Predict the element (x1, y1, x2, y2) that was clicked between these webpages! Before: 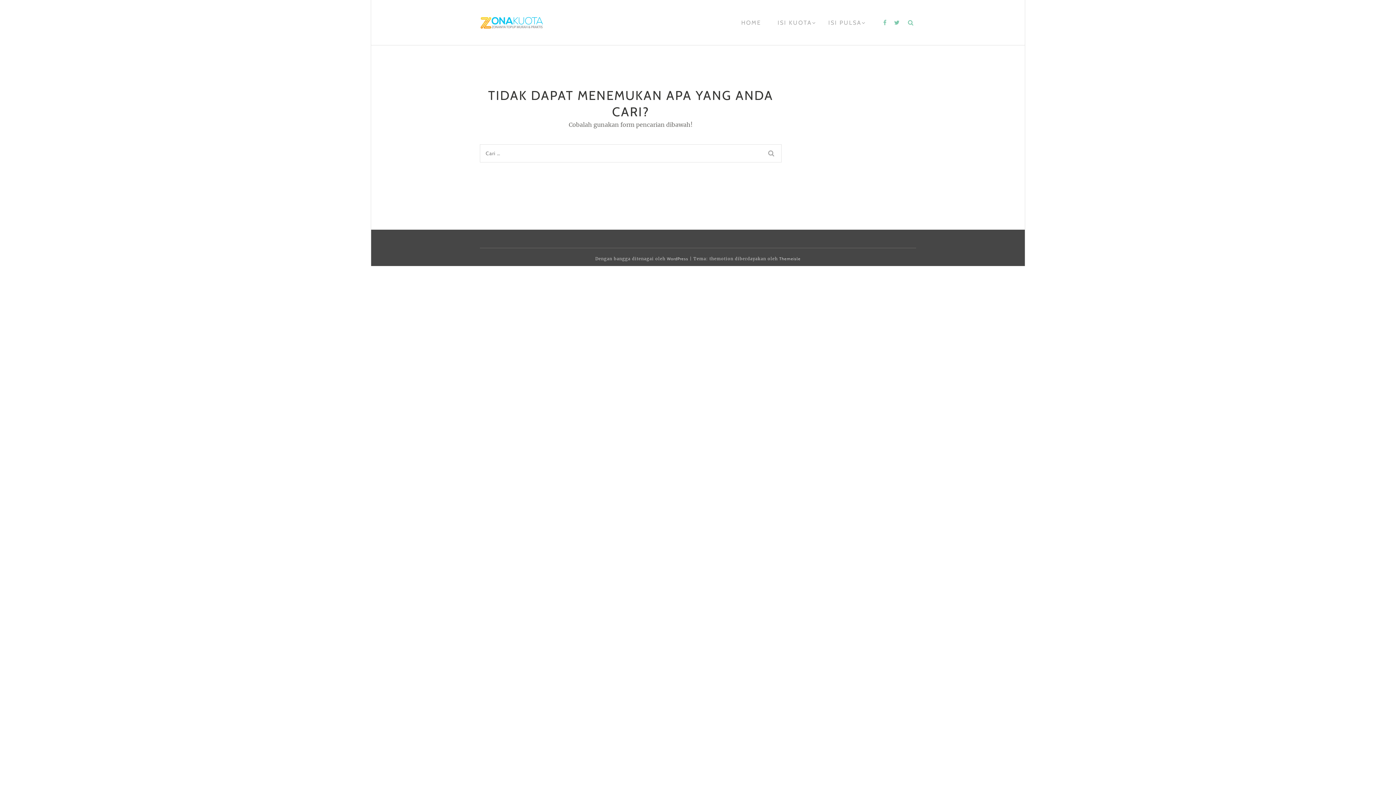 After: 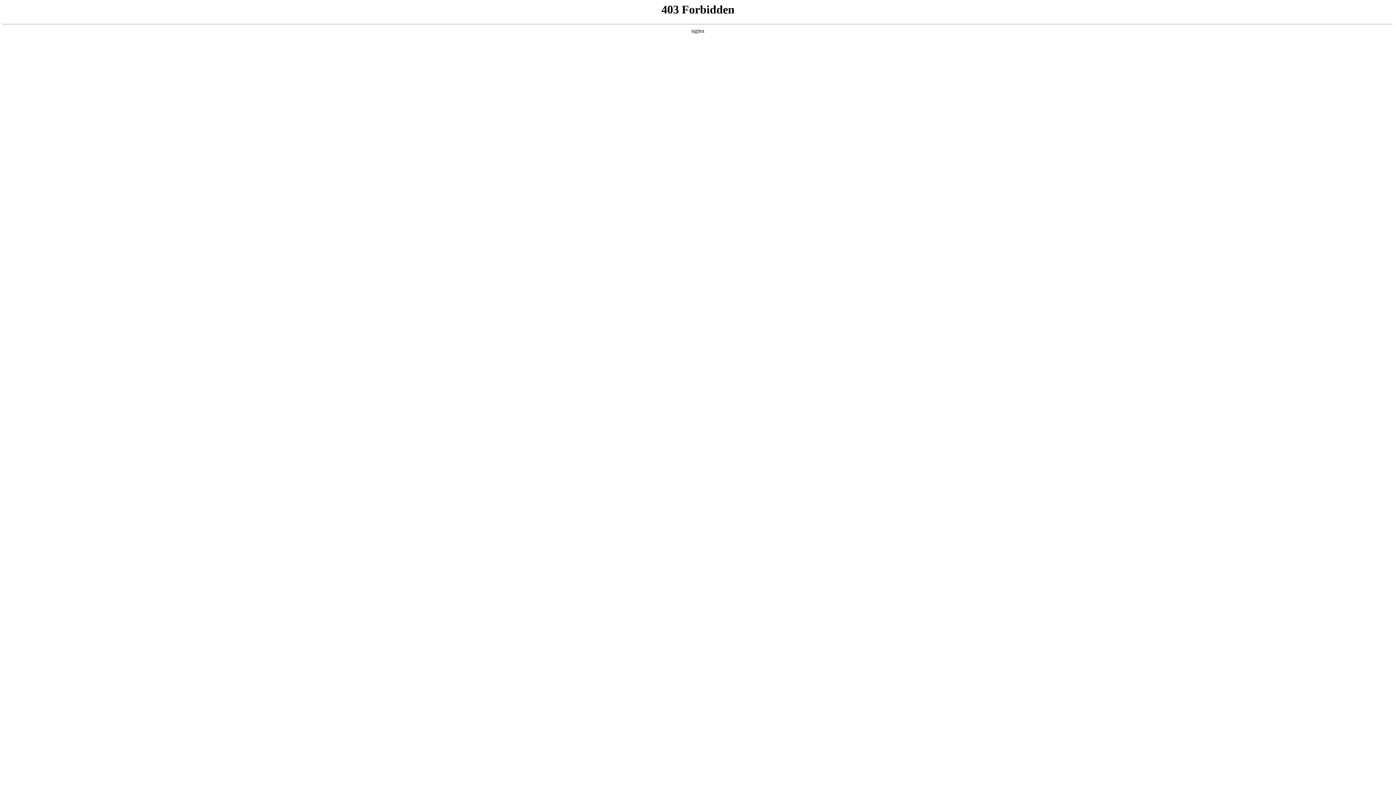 Action: bbox: (667, 256, 688, 261) label: WordPress